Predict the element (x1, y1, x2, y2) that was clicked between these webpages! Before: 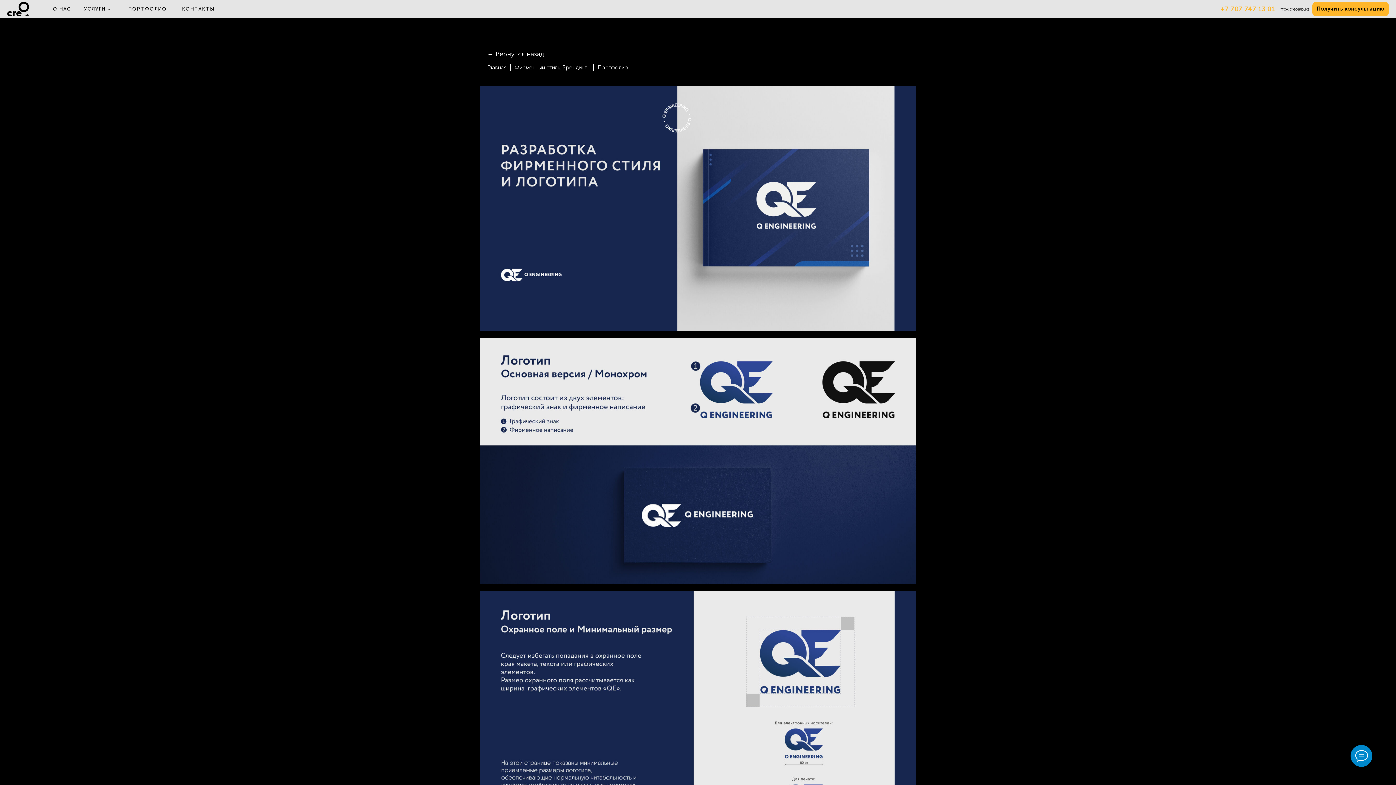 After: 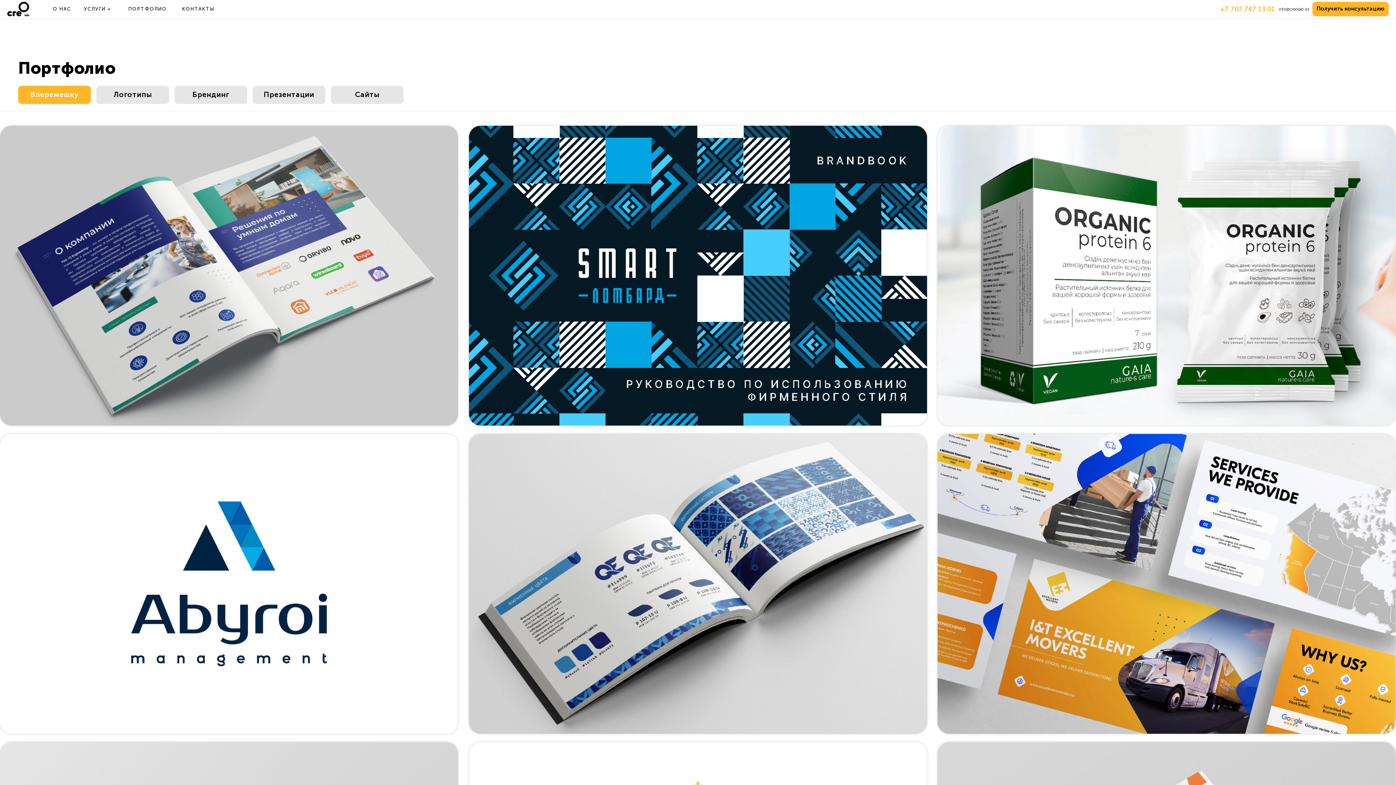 Action: bbox: (128, 0, 166, 18) label: ПОРТФОЛИО